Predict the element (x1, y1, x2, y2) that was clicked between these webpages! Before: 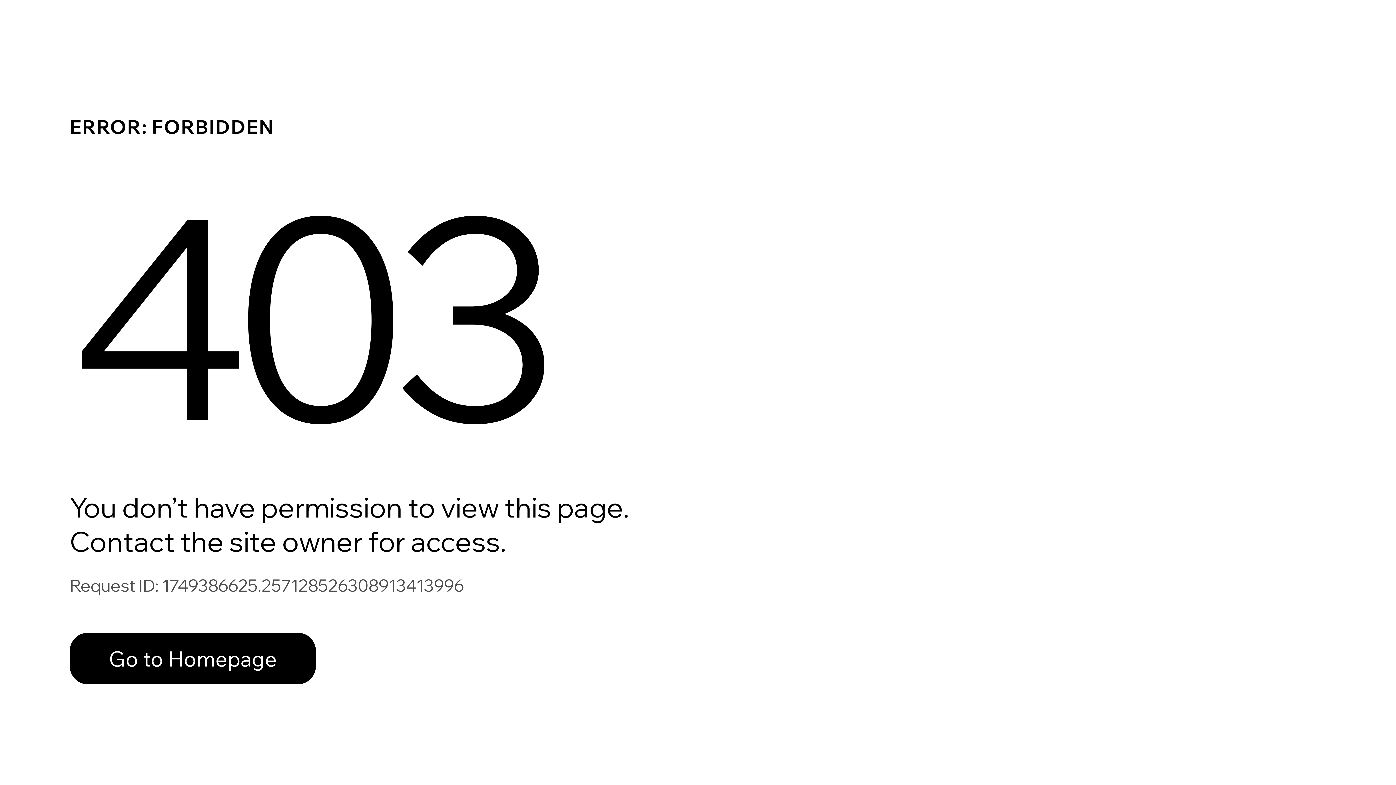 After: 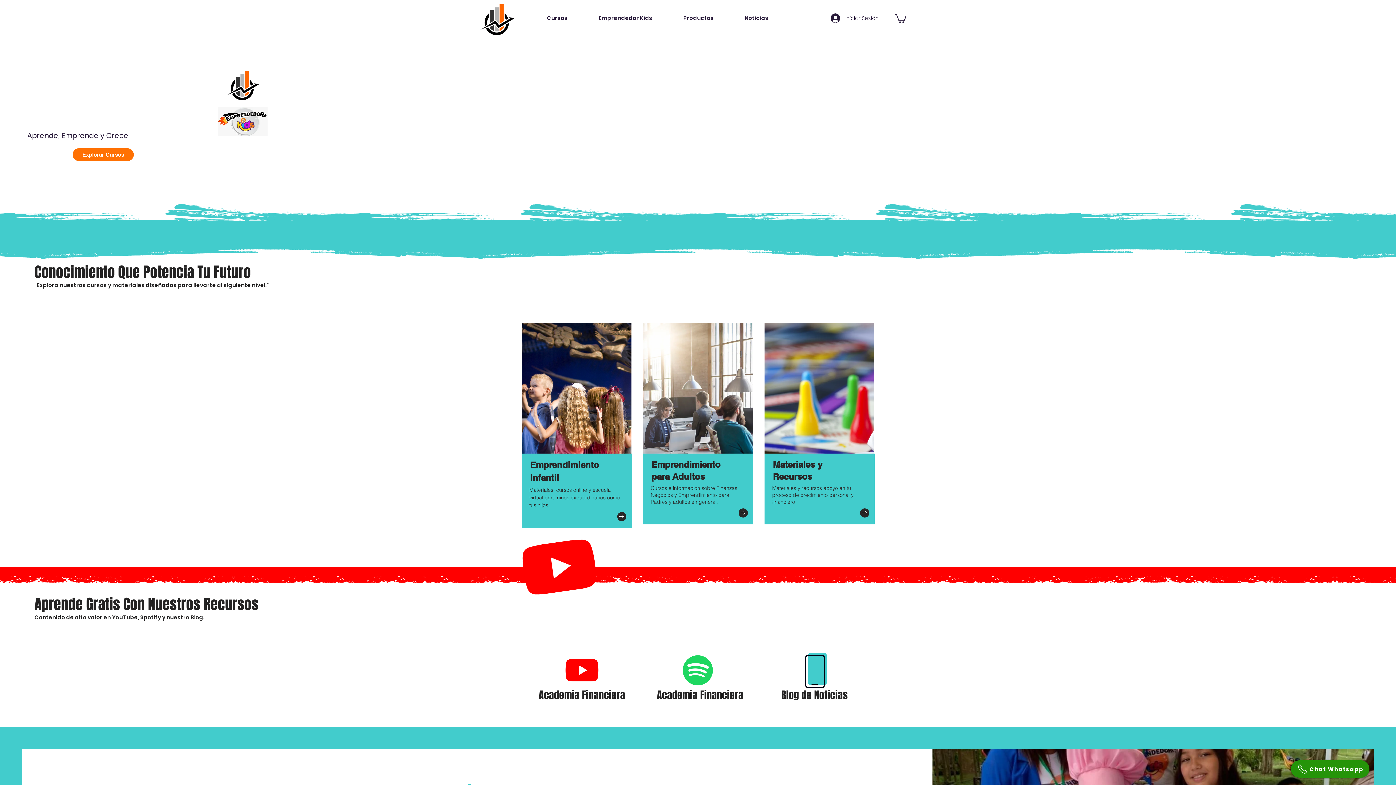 Action: bbox: (69, 633, 316, 684) label: Go to Homepage